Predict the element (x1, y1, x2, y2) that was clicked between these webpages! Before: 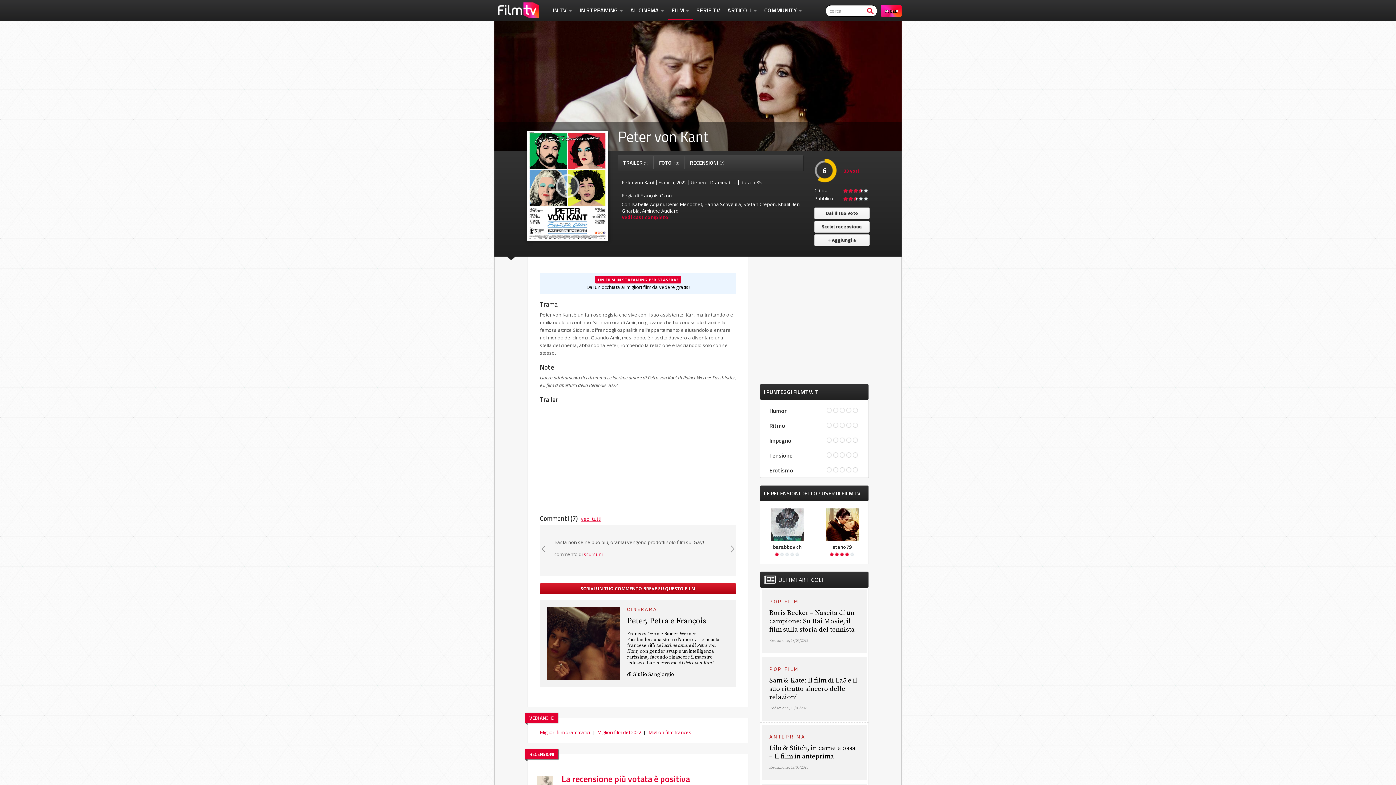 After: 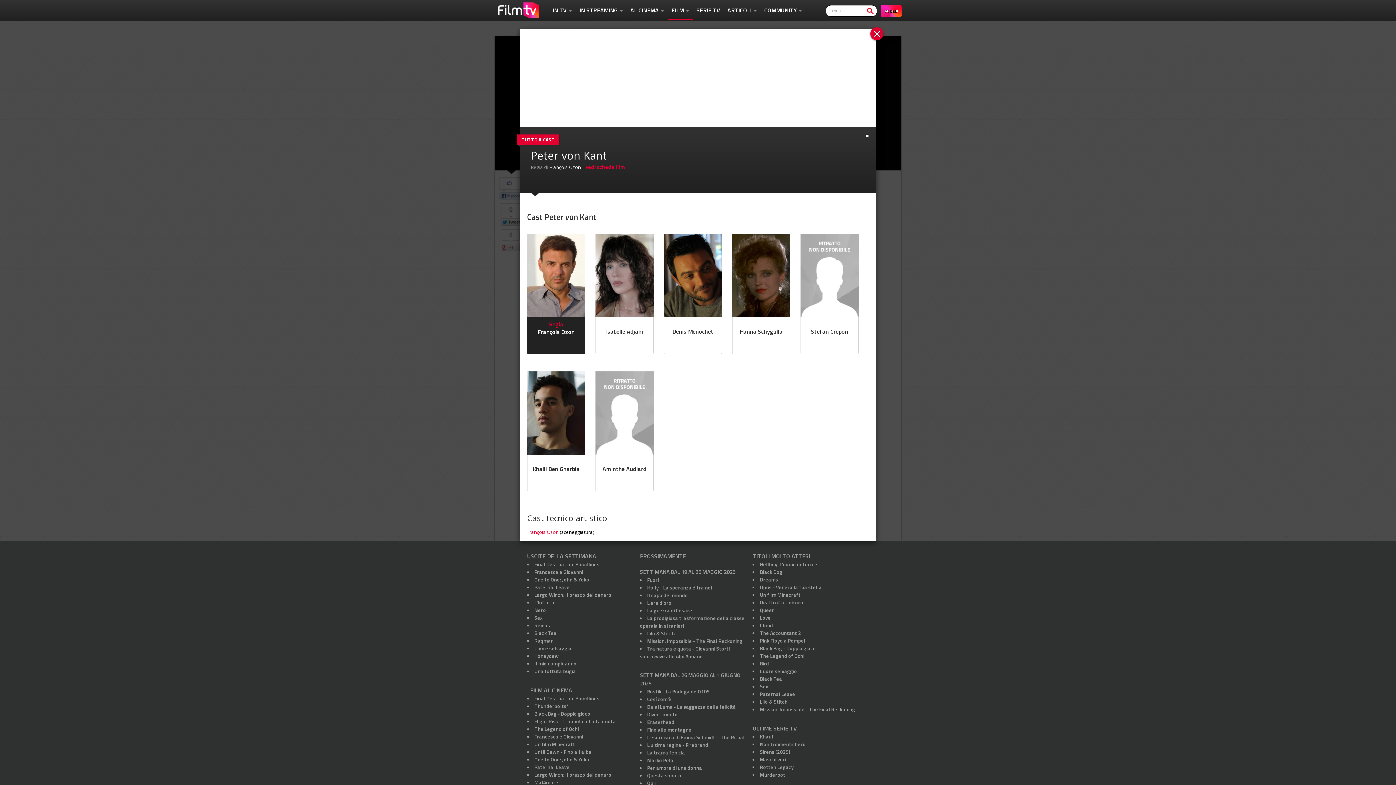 Action: label: Regia di François Ozon

Con Isabelle Adjani, Denis Menochet, Hanna Schygulla, Stefan Crepon, Khalil Ben Gharbia, Aminthe Audiard
Vedi cast completo bbox: (618, 188, 803, 224)